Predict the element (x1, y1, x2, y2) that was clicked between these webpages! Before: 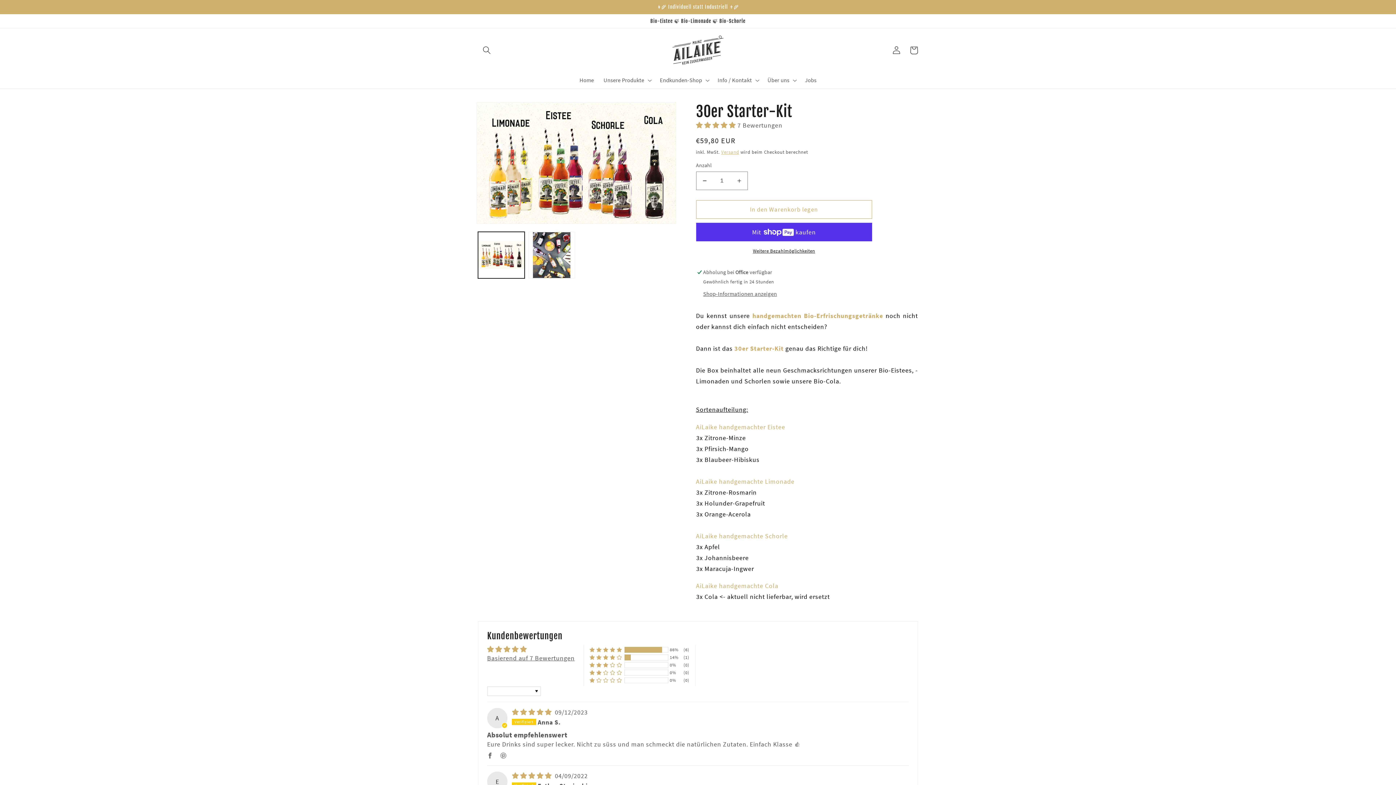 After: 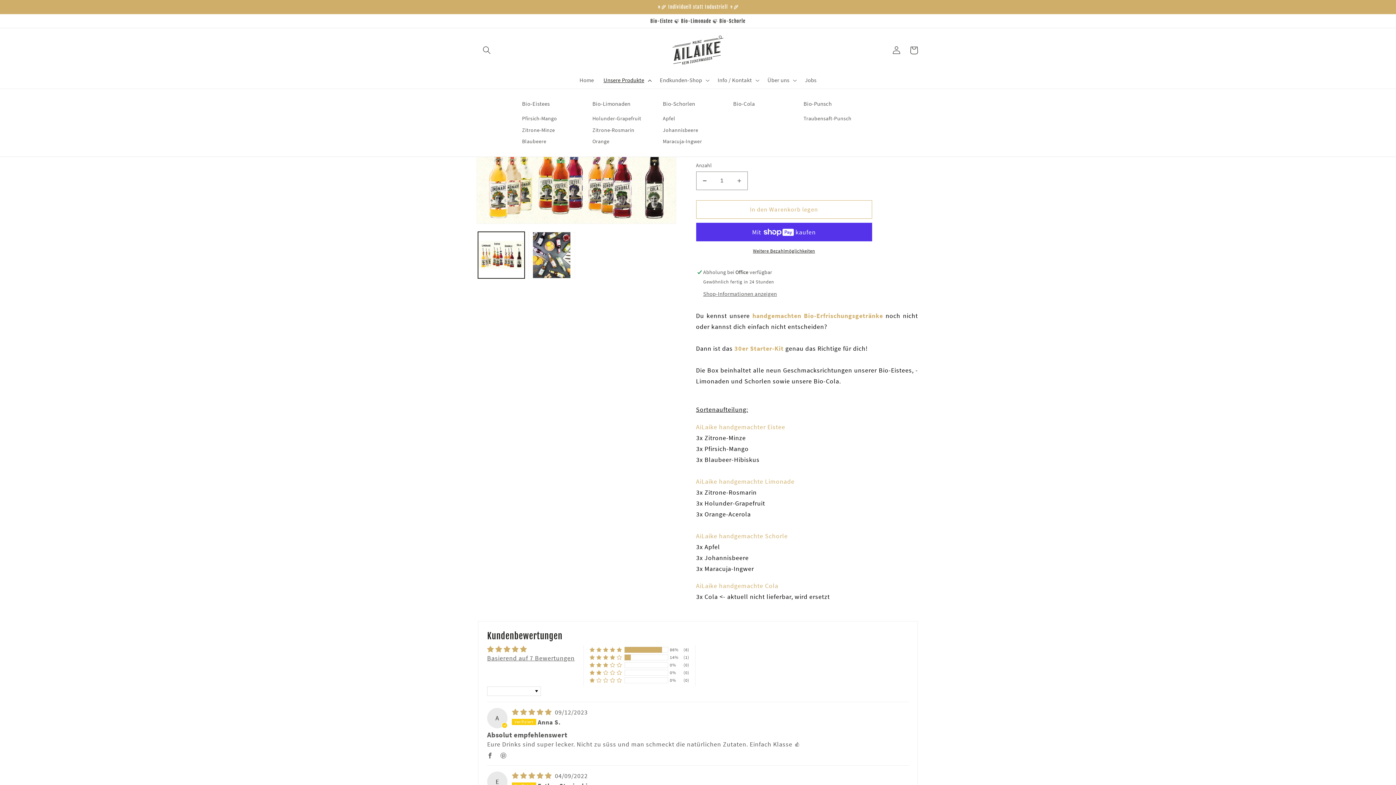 Action: label: Unsere Produkte bbox: (598, 72, 655, 88)